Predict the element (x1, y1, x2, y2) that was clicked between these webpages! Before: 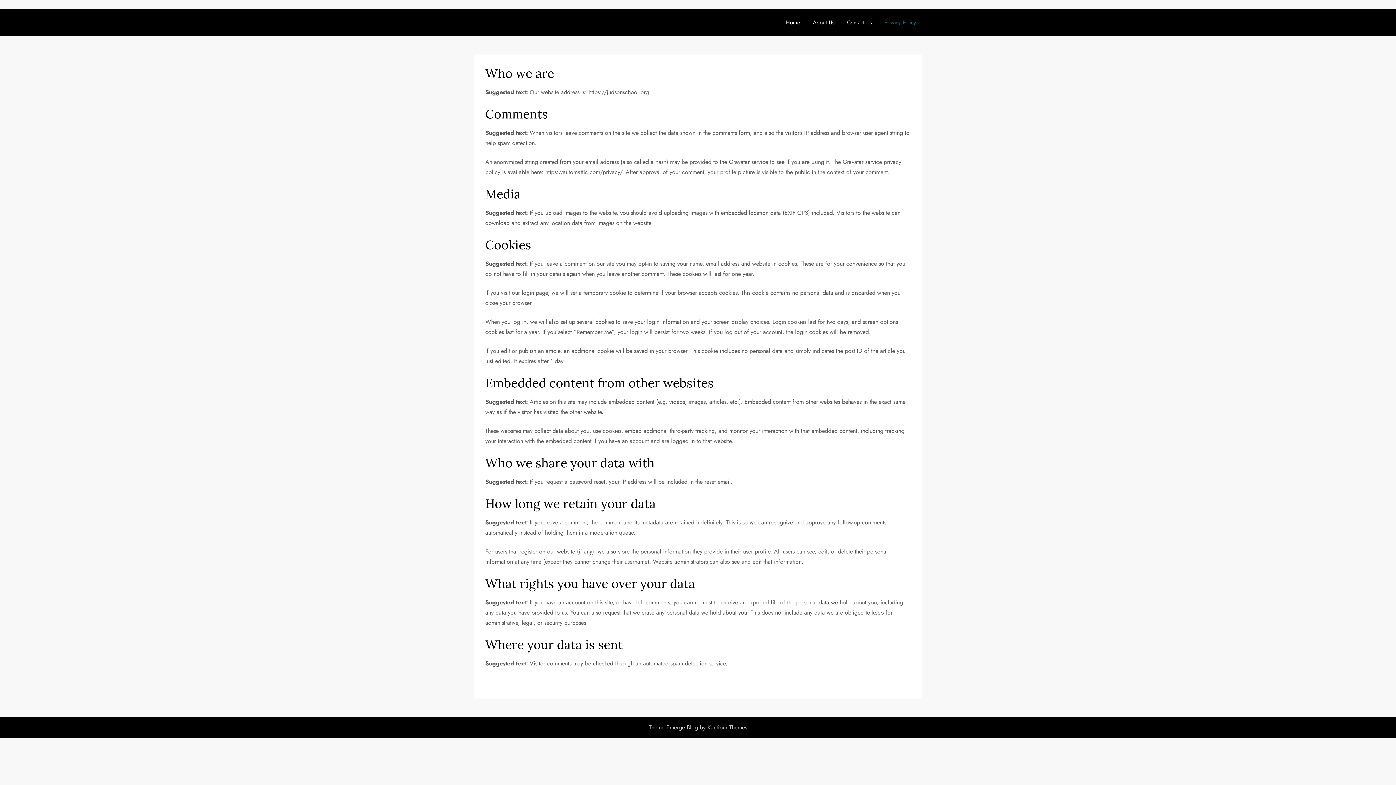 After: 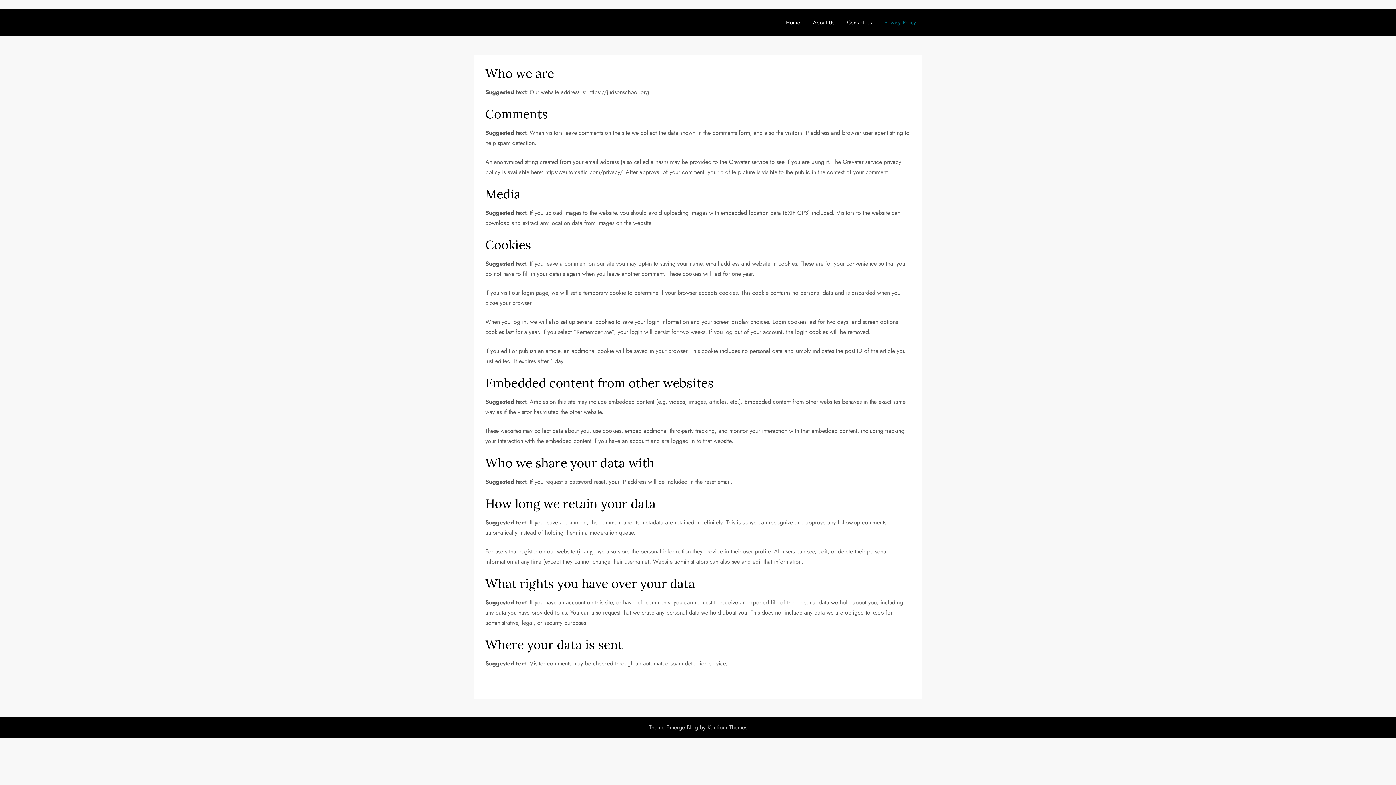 Action: label: Privacy Policy bbox: (879, 11, 921, 33)